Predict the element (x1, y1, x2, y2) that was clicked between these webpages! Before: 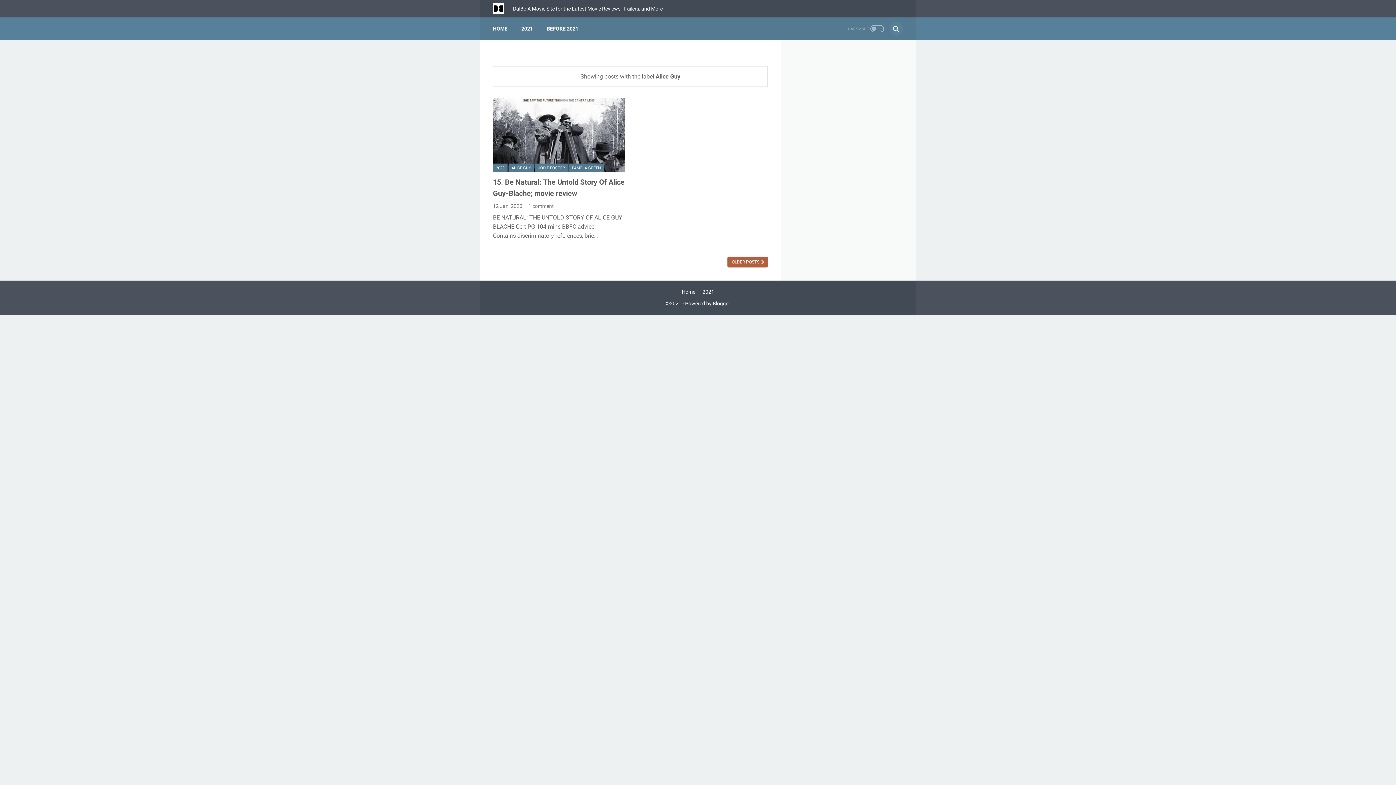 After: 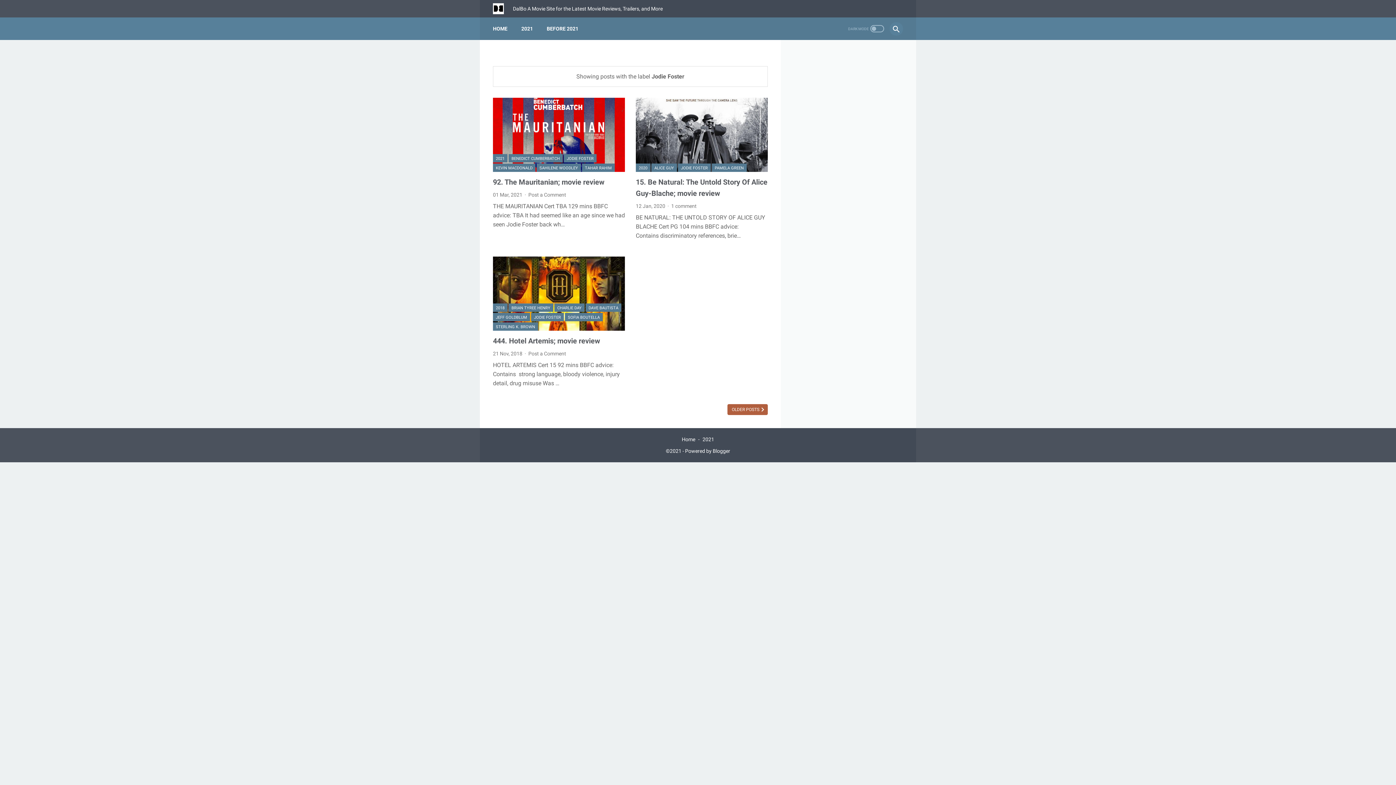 Action: label: JODIE FOSTER bbox: (535, 163, 568, 172)